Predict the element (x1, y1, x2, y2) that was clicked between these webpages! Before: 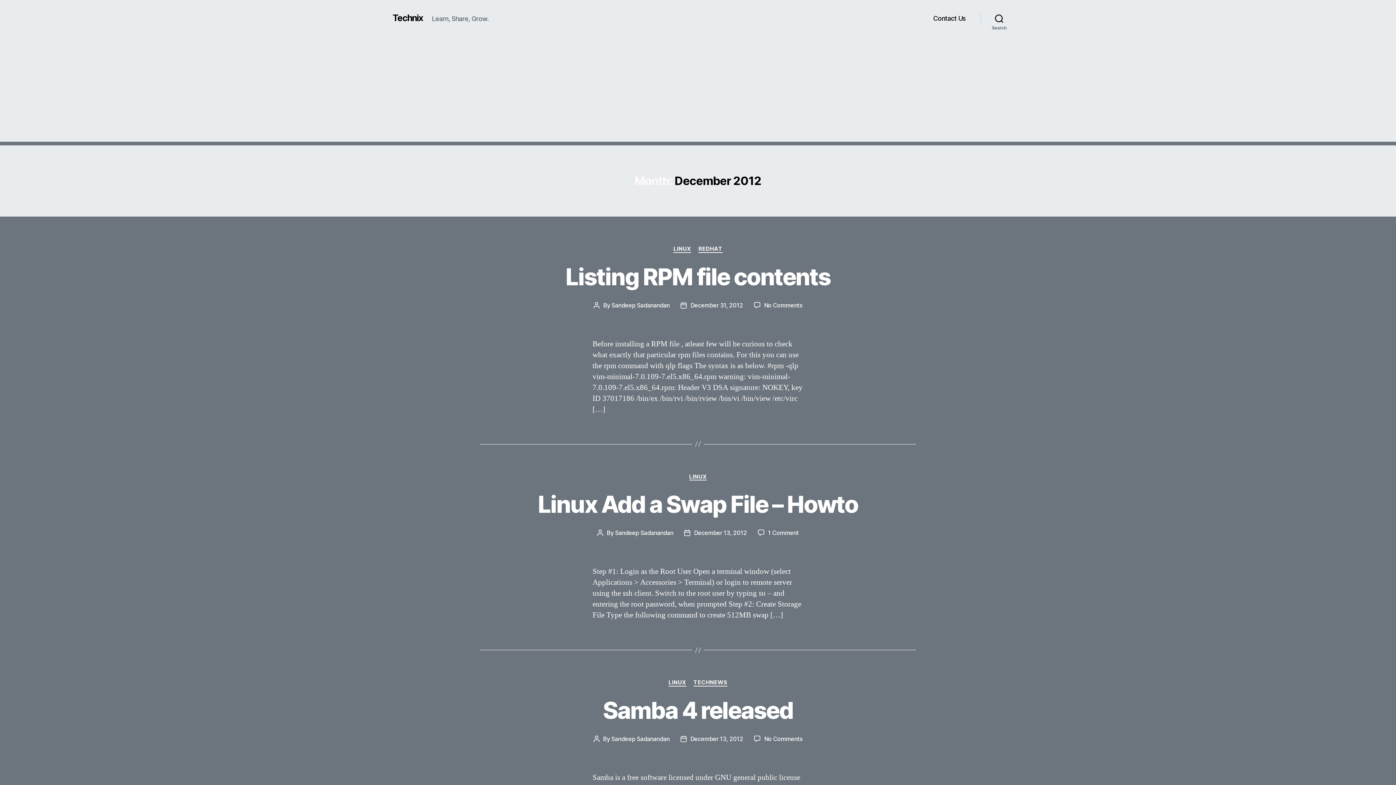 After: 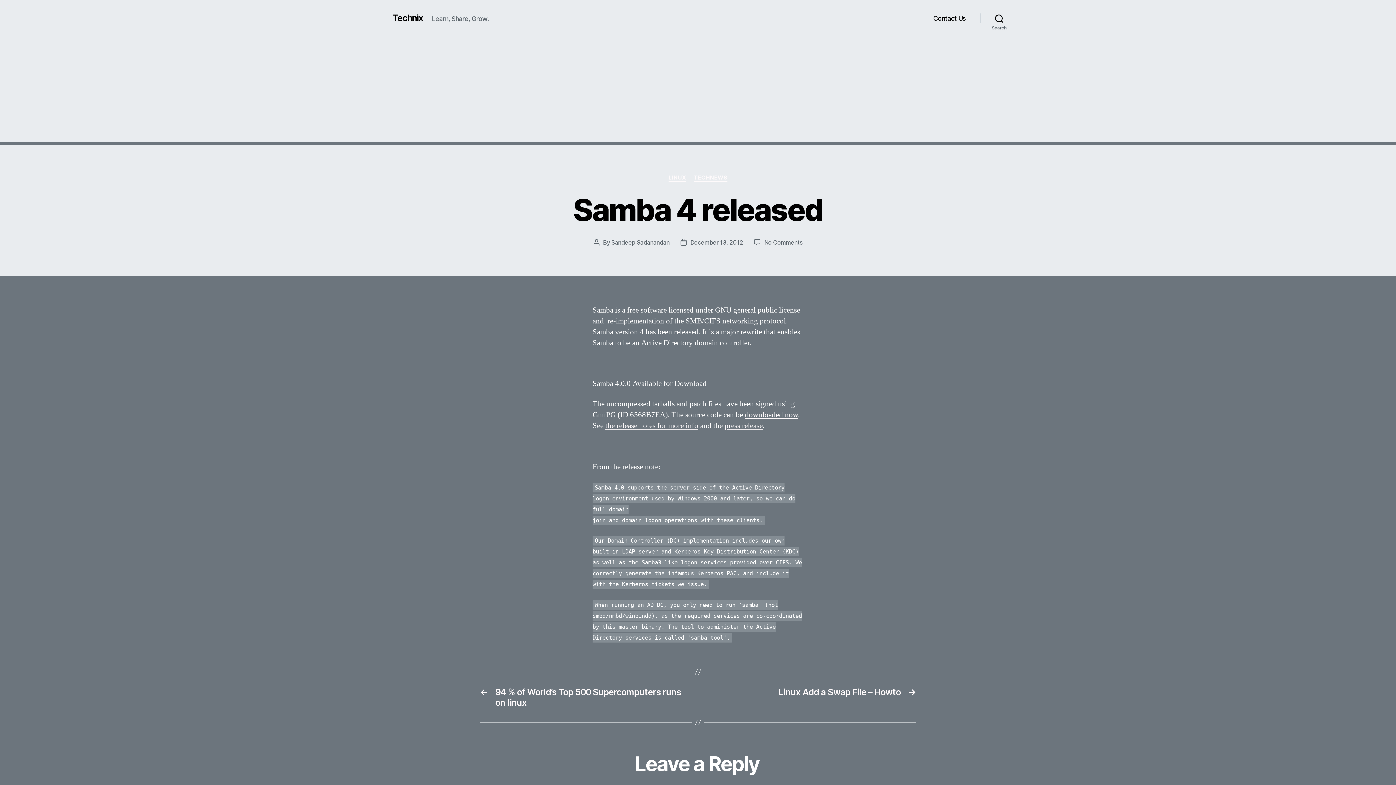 Action: bbox: (690, 735, 743, 742) label: December 13, 2012